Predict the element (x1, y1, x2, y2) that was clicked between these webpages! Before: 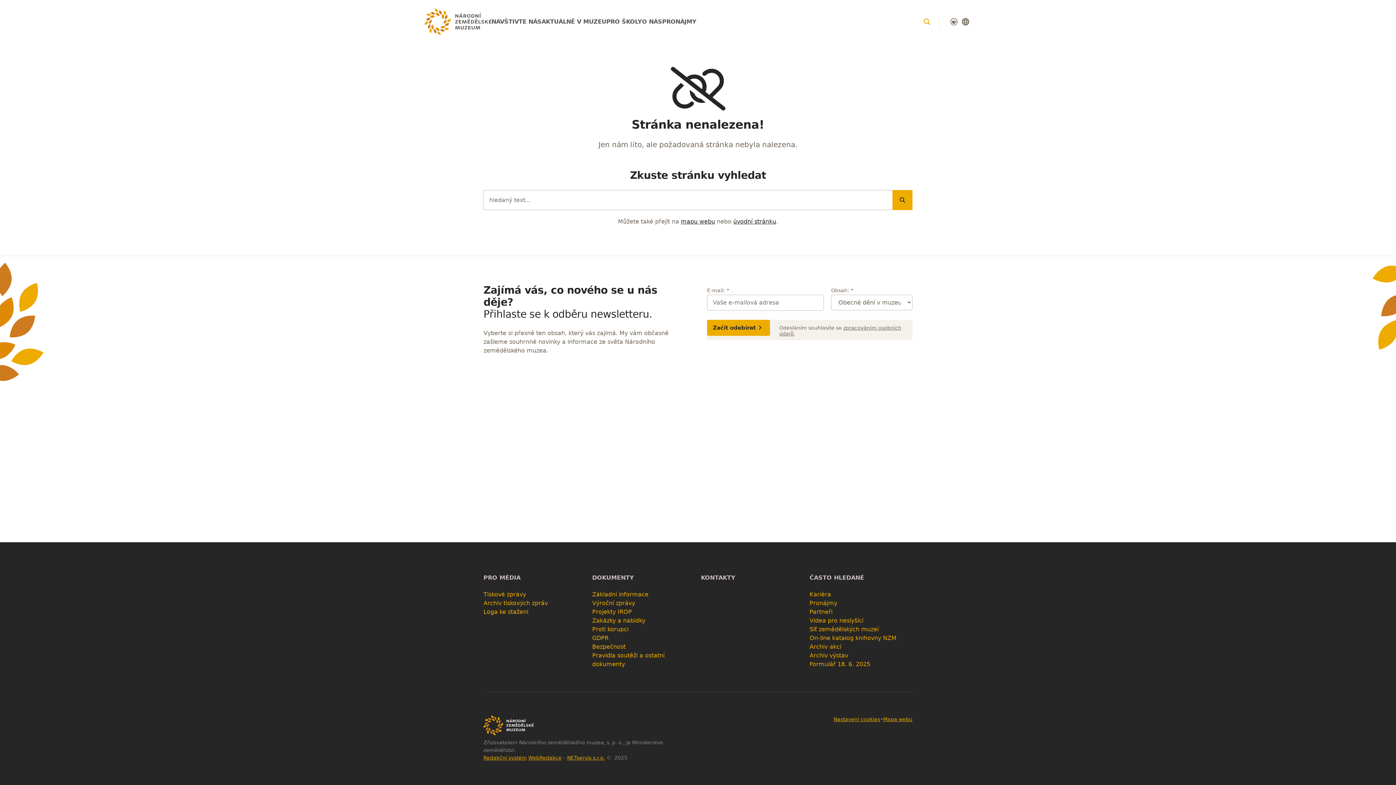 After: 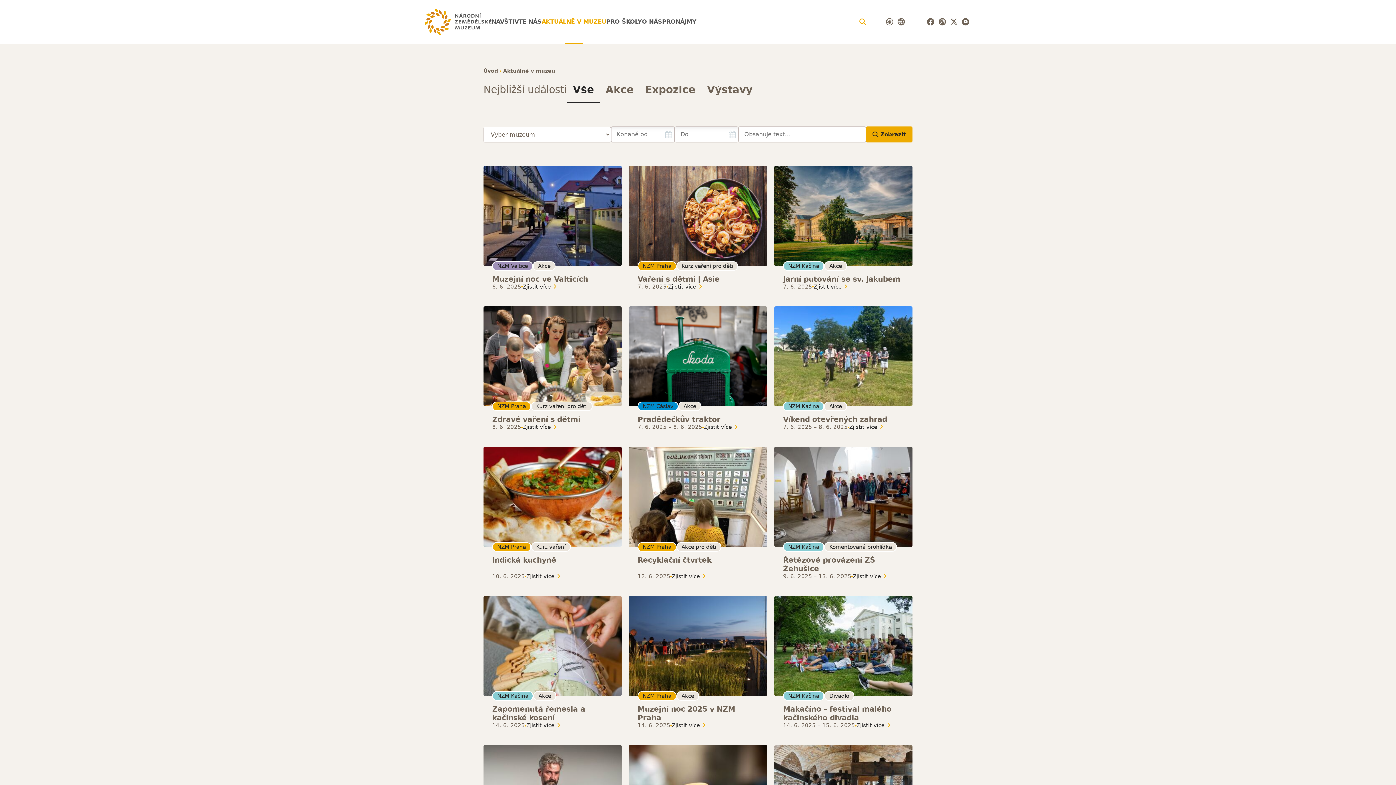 Action: label: AKTUÁLNĚ V MUZEU bbox: (541, 0, 606, 43)